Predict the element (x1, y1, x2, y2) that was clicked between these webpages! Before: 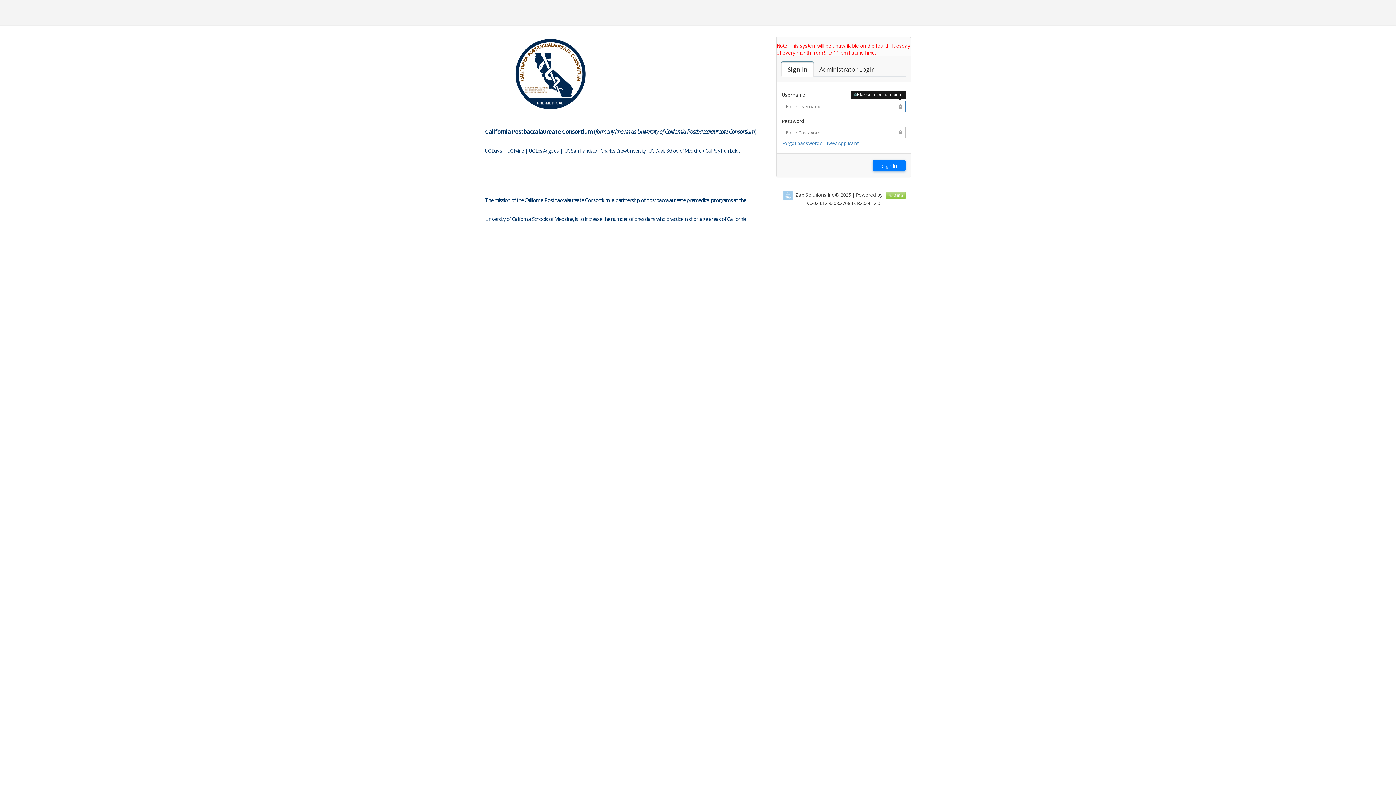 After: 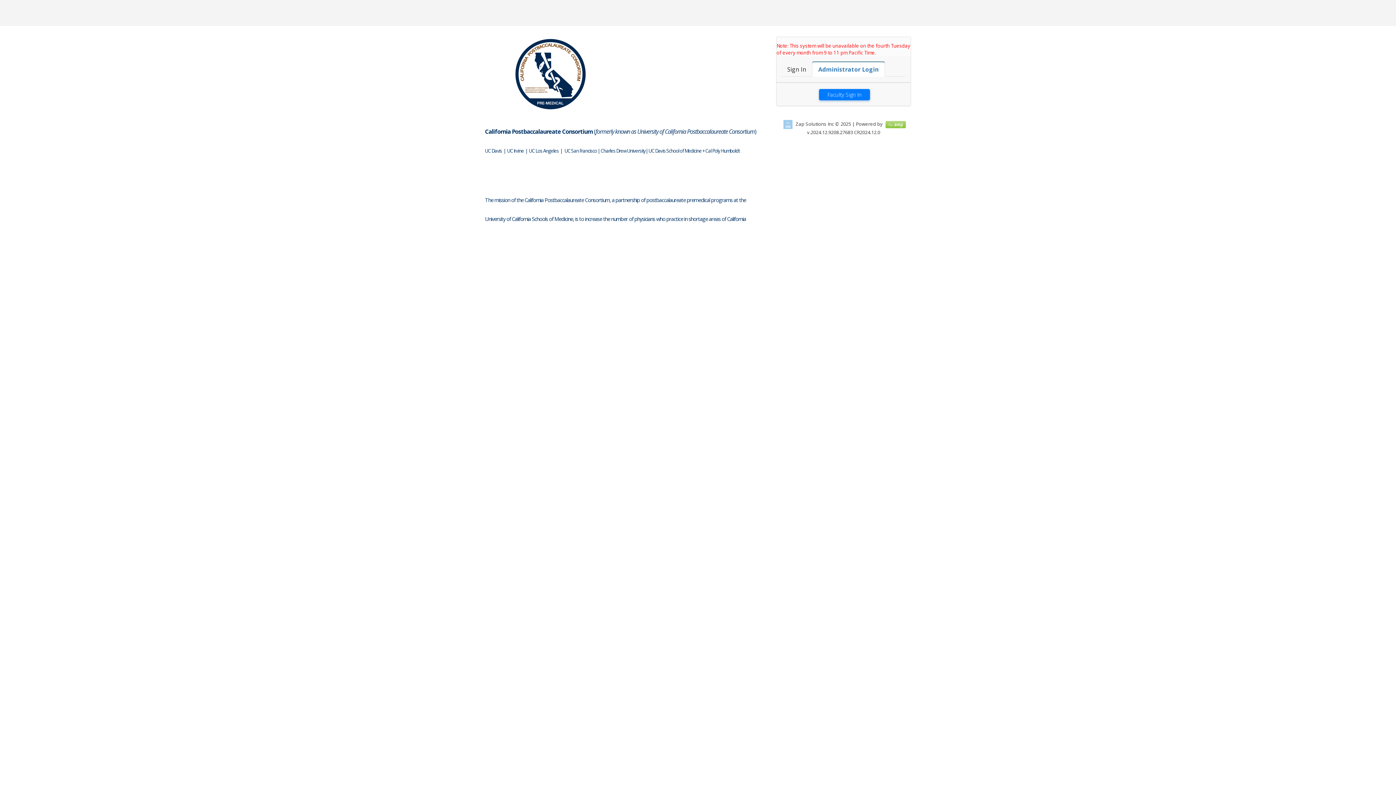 Action: label: Faculty Login

Administrator Login bbox: (813, 61, 881, 76)